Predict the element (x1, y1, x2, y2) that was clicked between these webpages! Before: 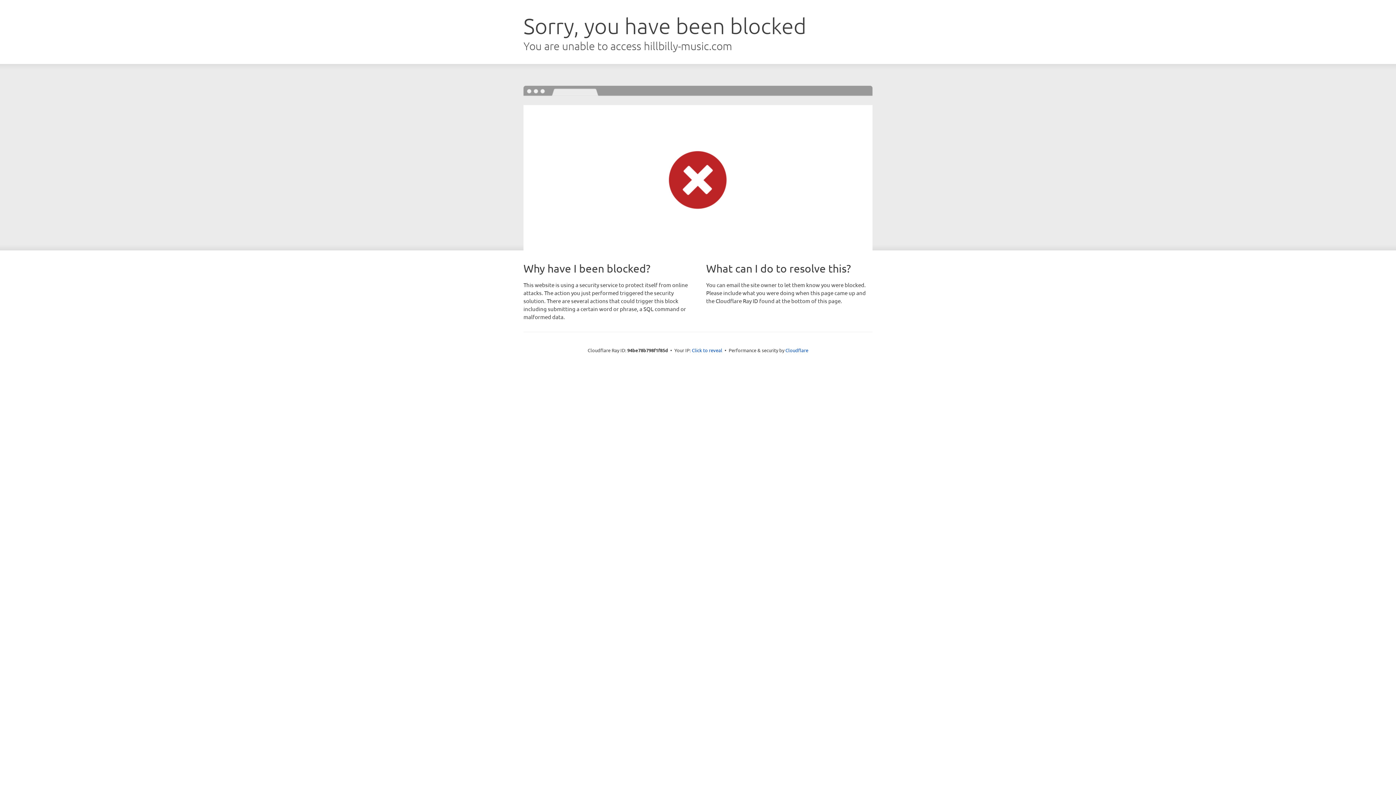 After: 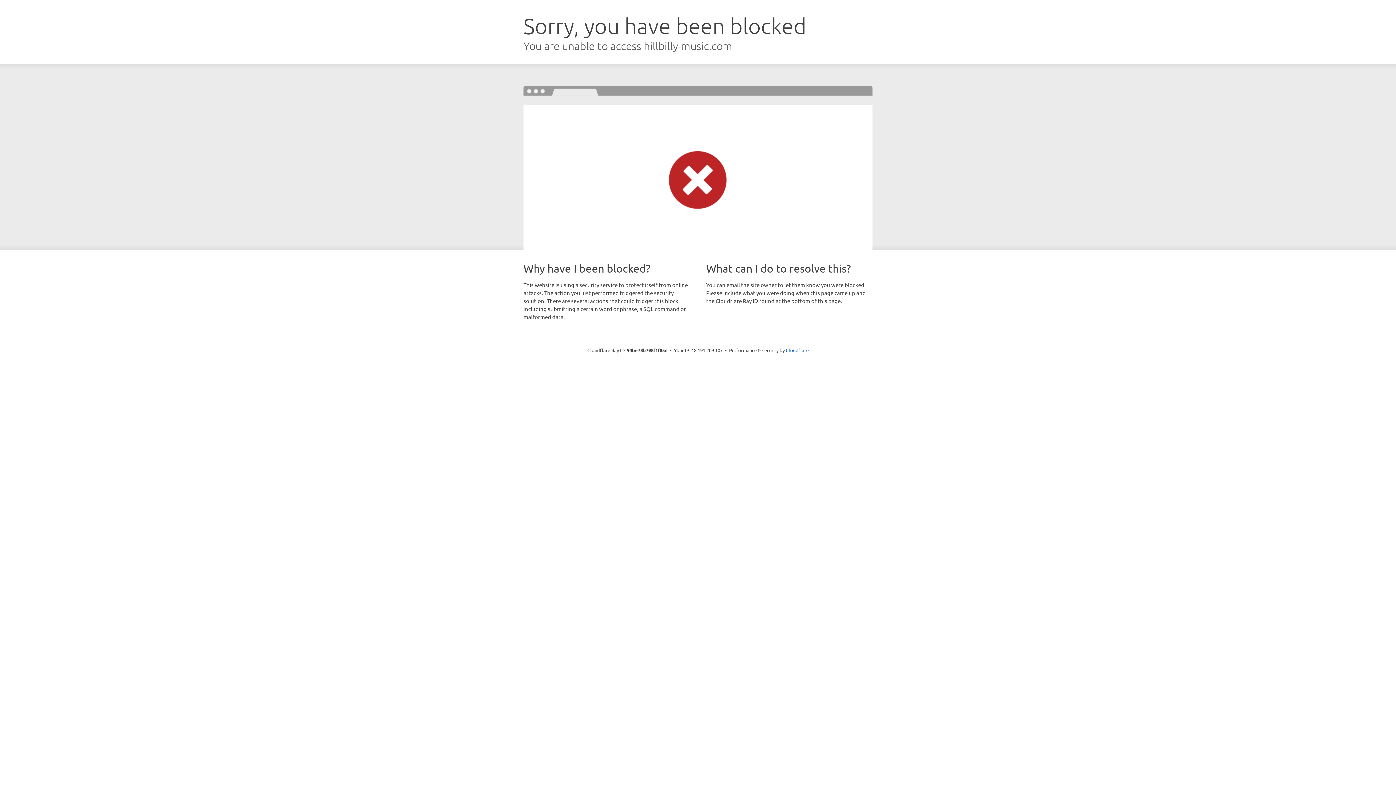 Action: bbox: (692, 346, 722, 353) label: Click to reveal